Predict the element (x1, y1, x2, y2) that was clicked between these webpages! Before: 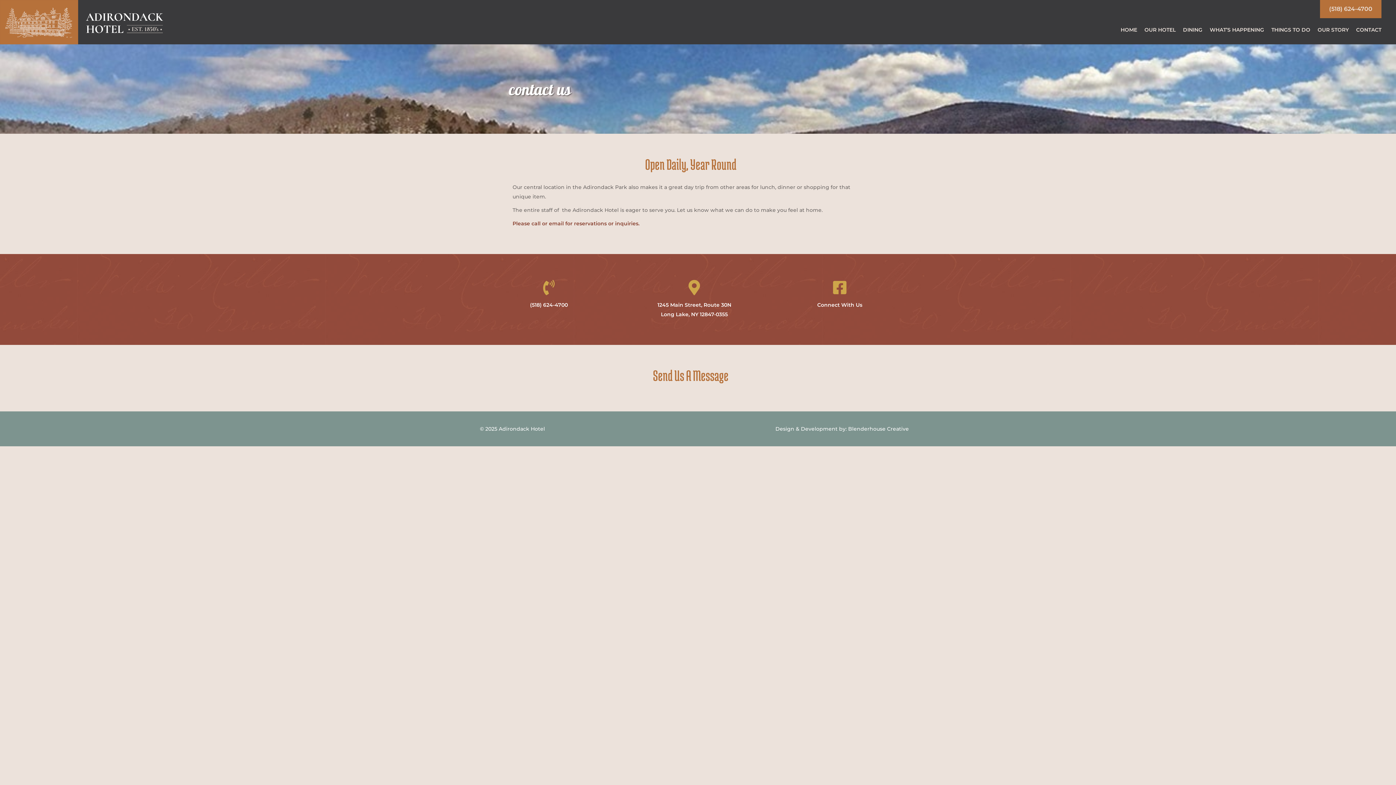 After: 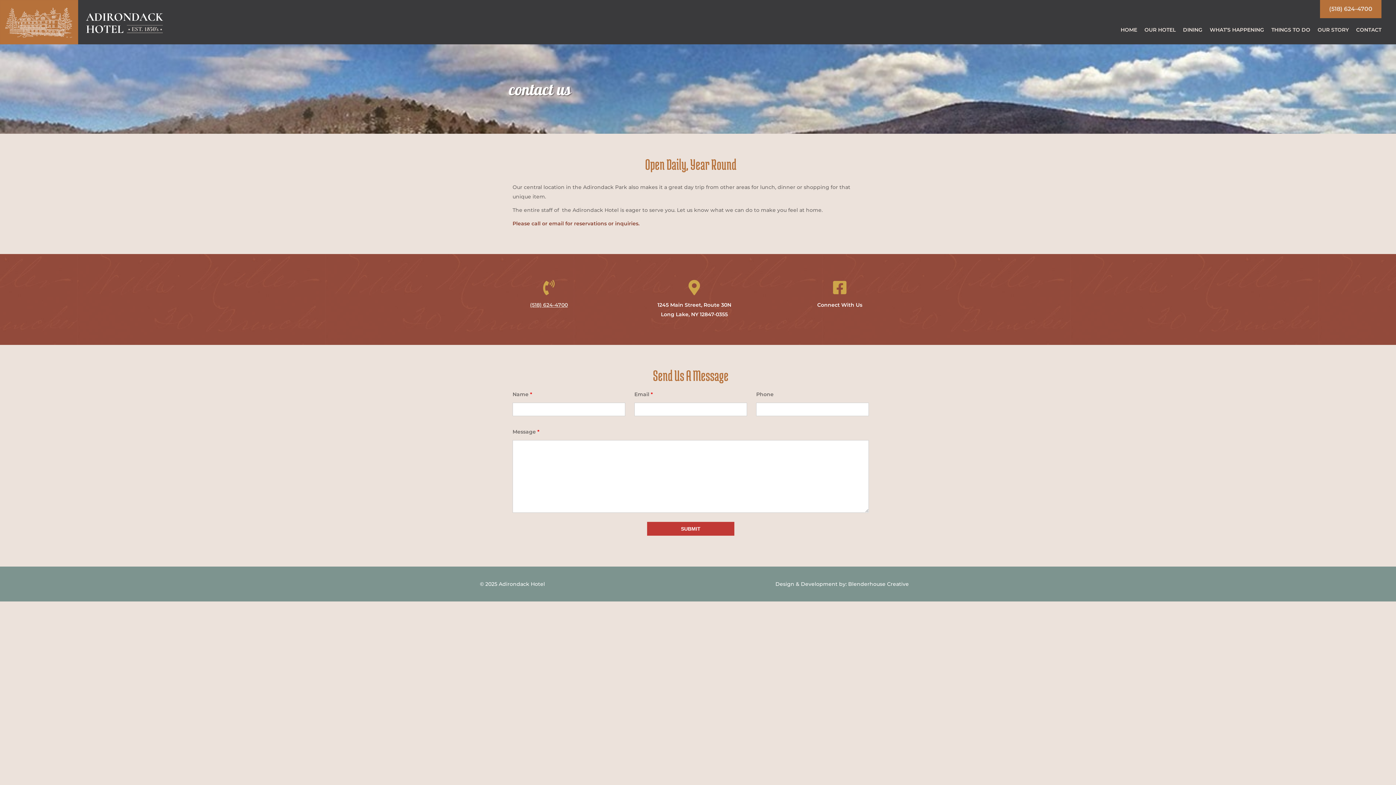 Action: bbox: (530, 301, 568, 308) label: (518) 624-4700